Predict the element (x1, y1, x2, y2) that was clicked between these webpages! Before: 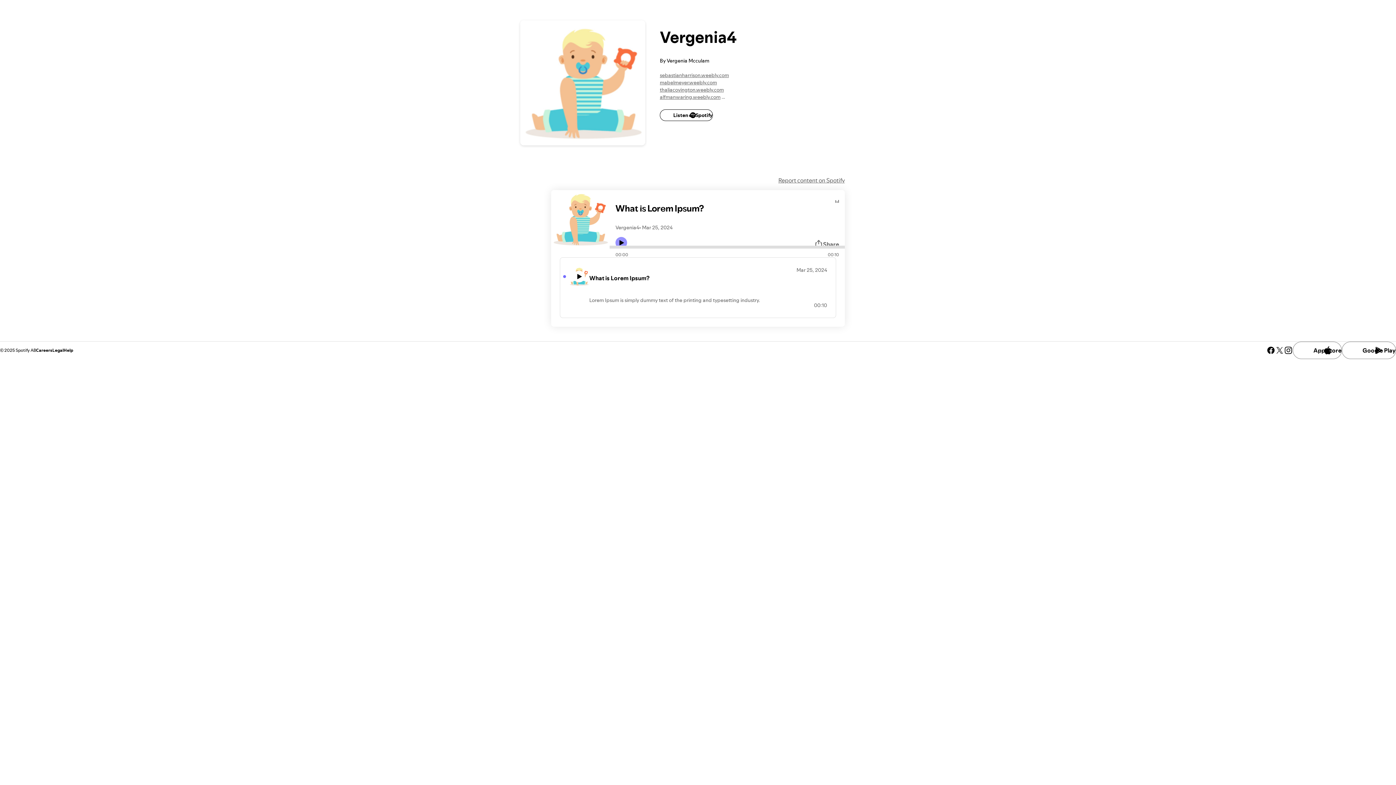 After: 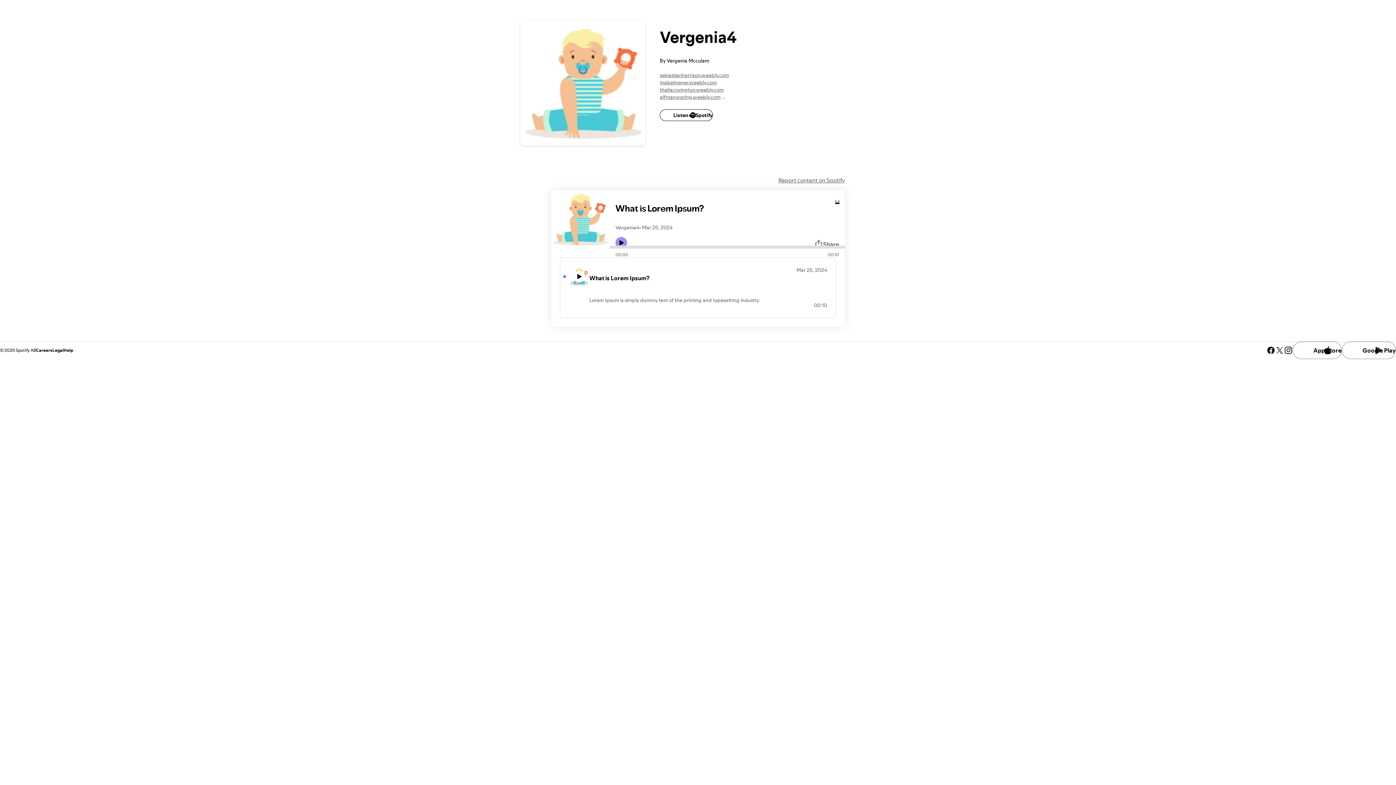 Action: bbox: (835, 198, 839, 202) label: Play audio